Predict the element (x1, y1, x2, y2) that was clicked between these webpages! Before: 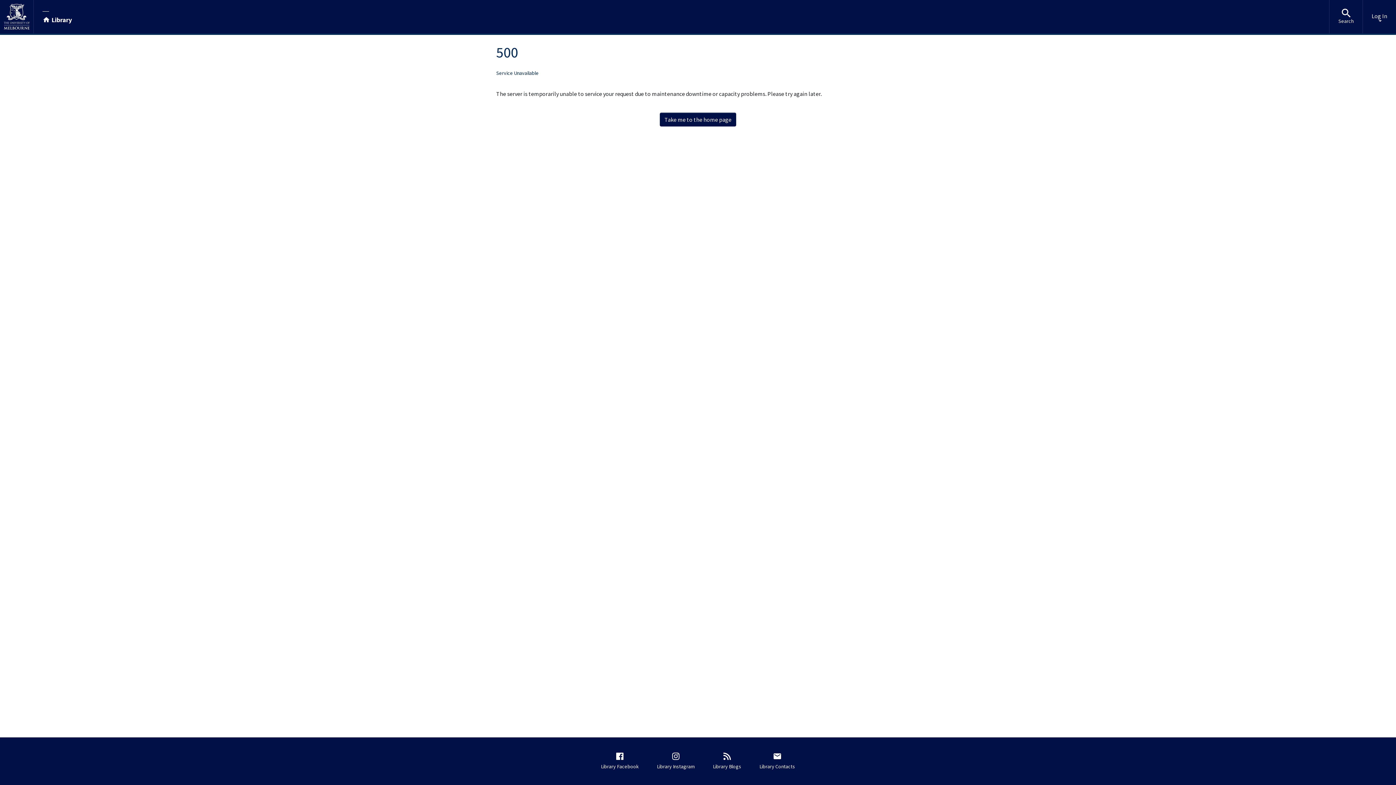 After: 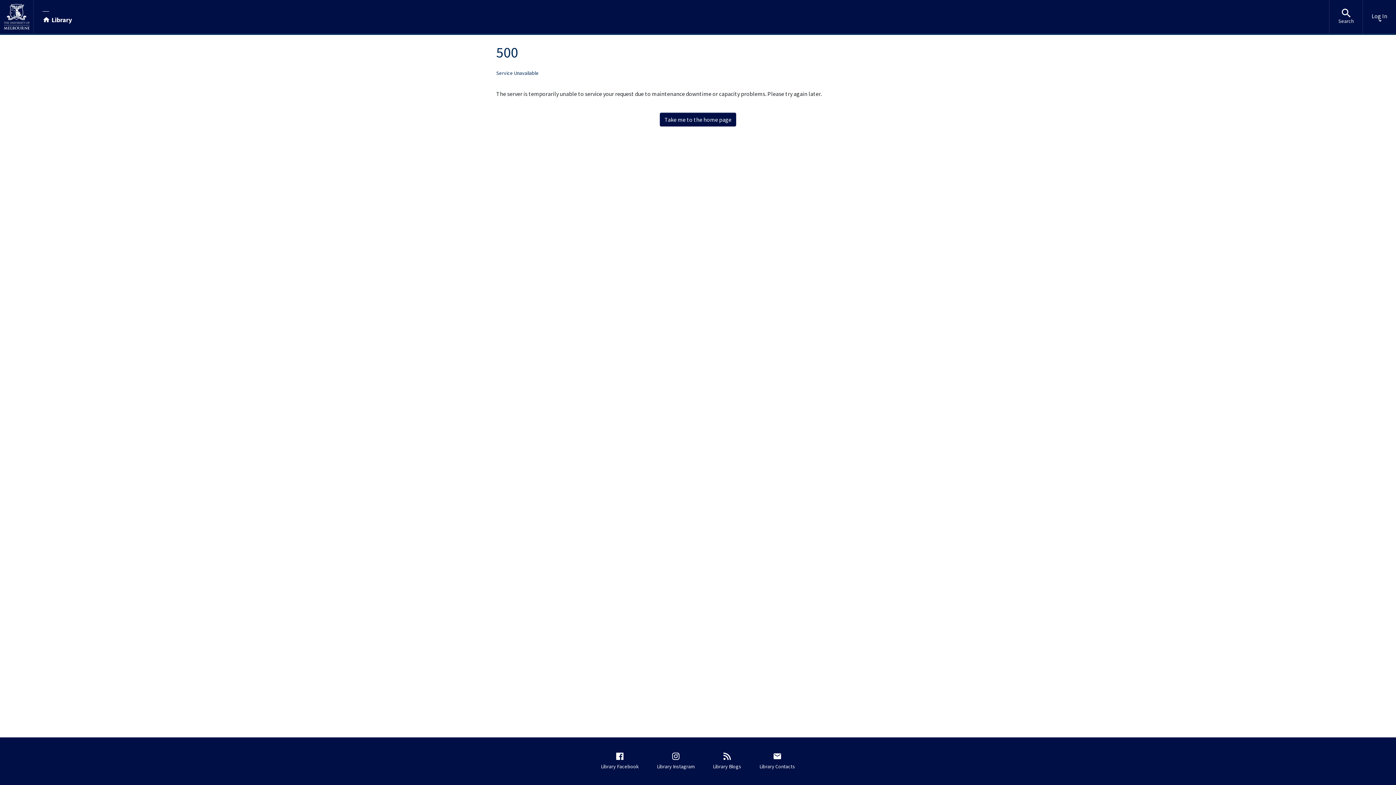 Action: bbox: (660, 112, 736, 126) label: Take me to the home page